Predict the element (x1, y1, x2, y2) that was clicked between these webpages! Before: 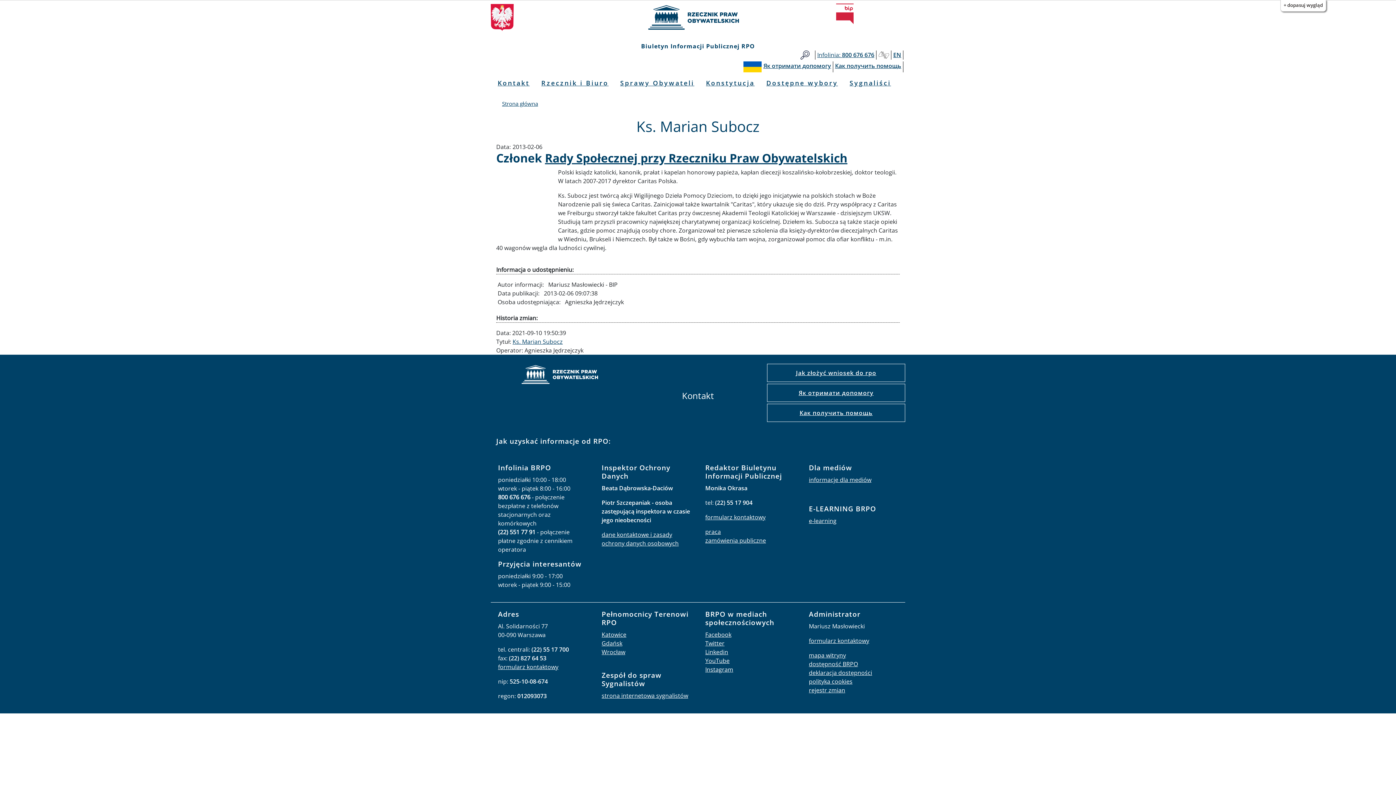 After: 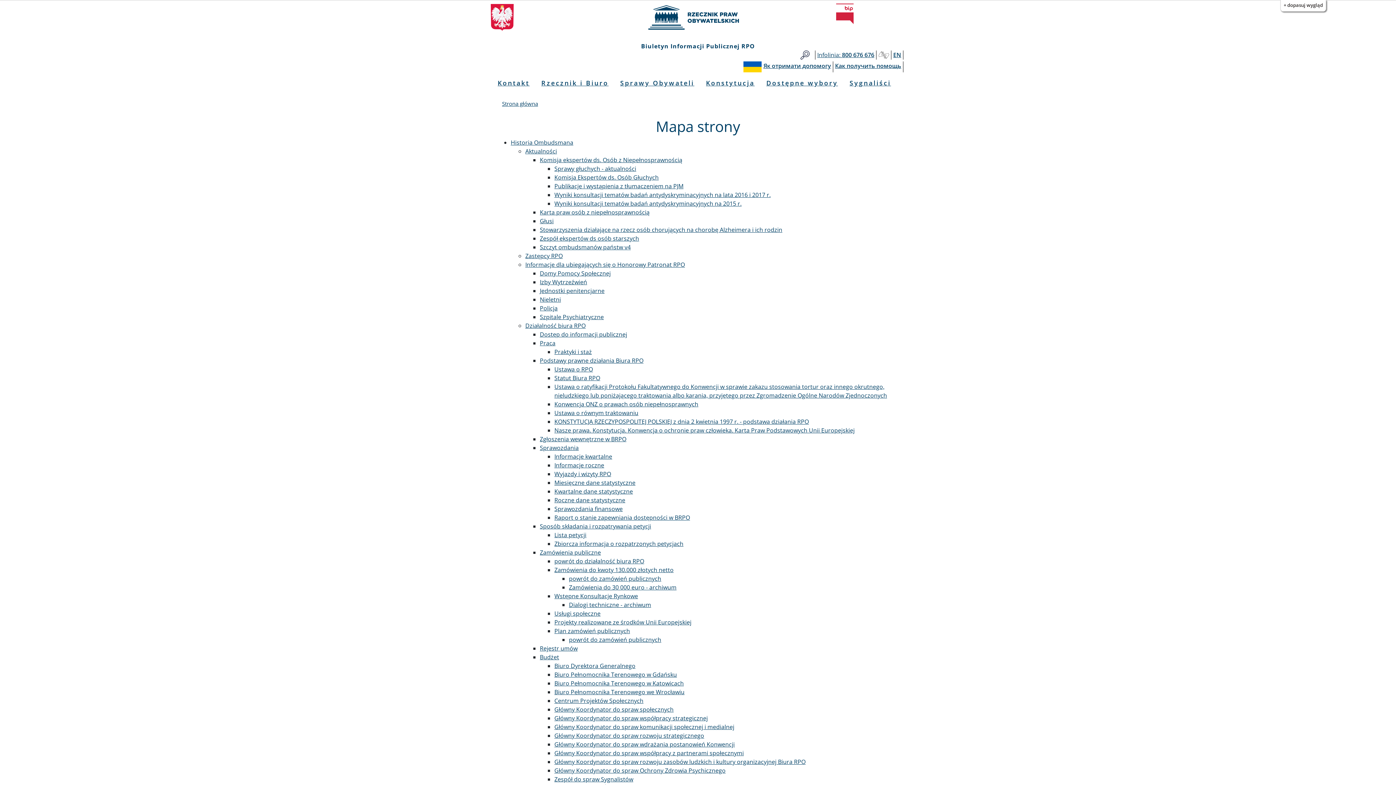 Action: bbox: (809, 651, 846, 659) label: mapa witryny